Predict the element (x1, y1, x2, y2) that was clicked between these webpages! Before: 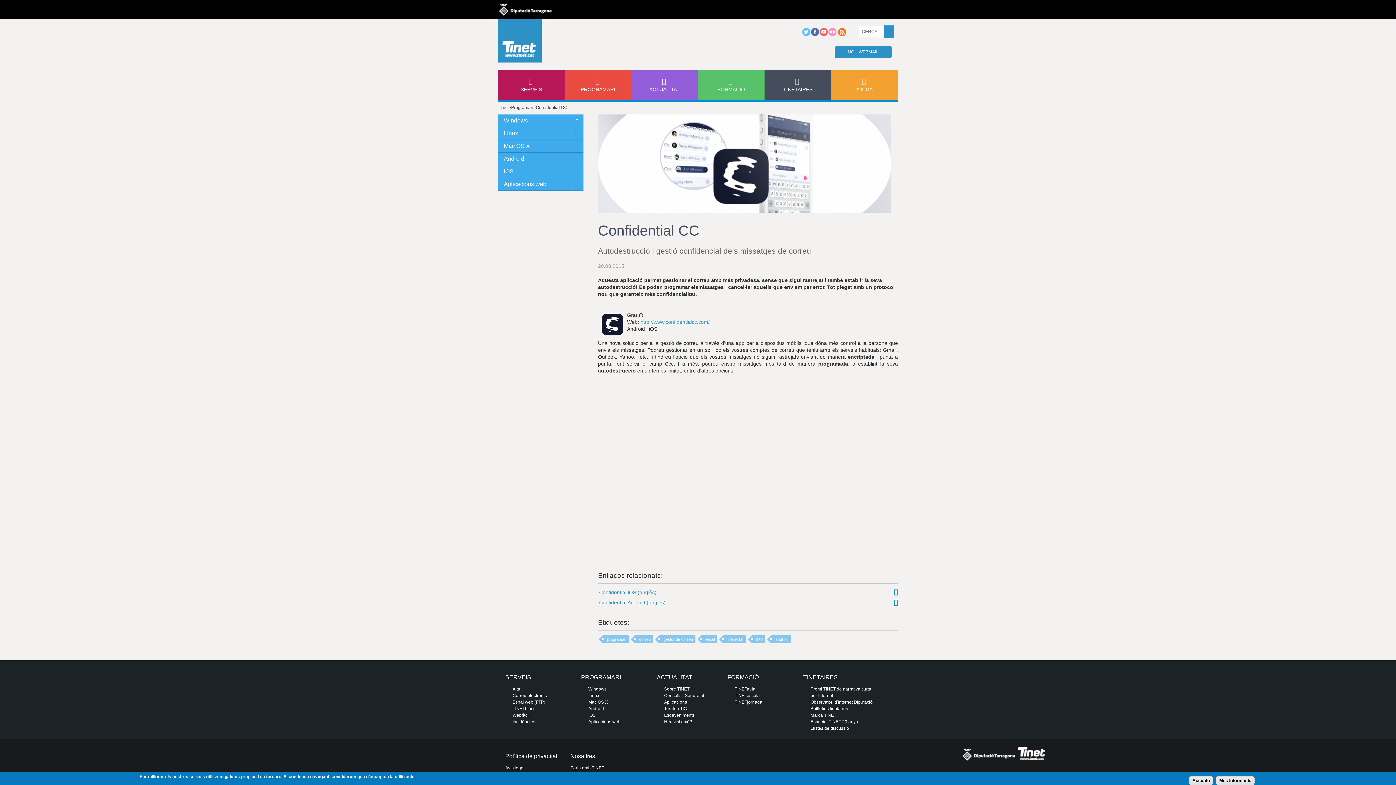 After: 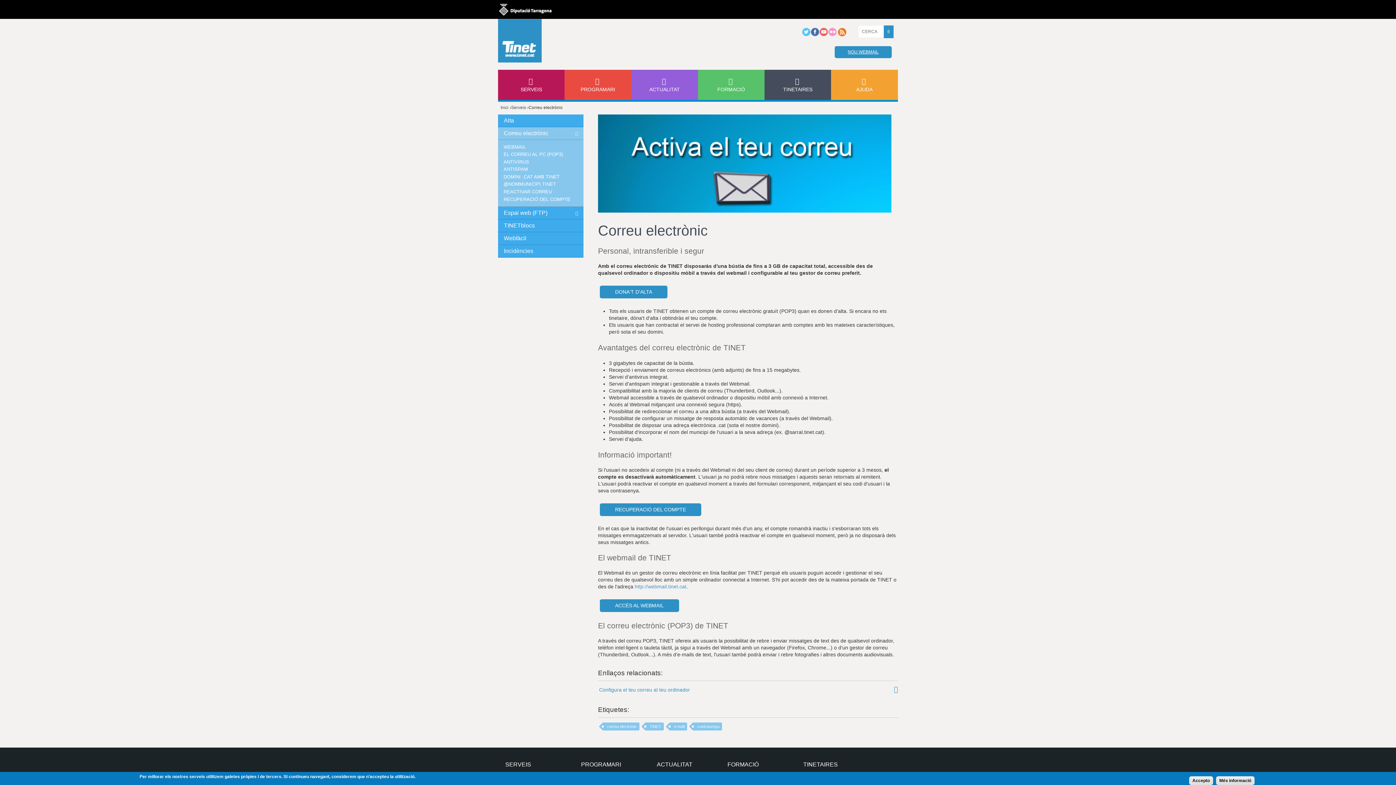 Action: bbox: (512, 693, 546, 698) label: Correu electrònic